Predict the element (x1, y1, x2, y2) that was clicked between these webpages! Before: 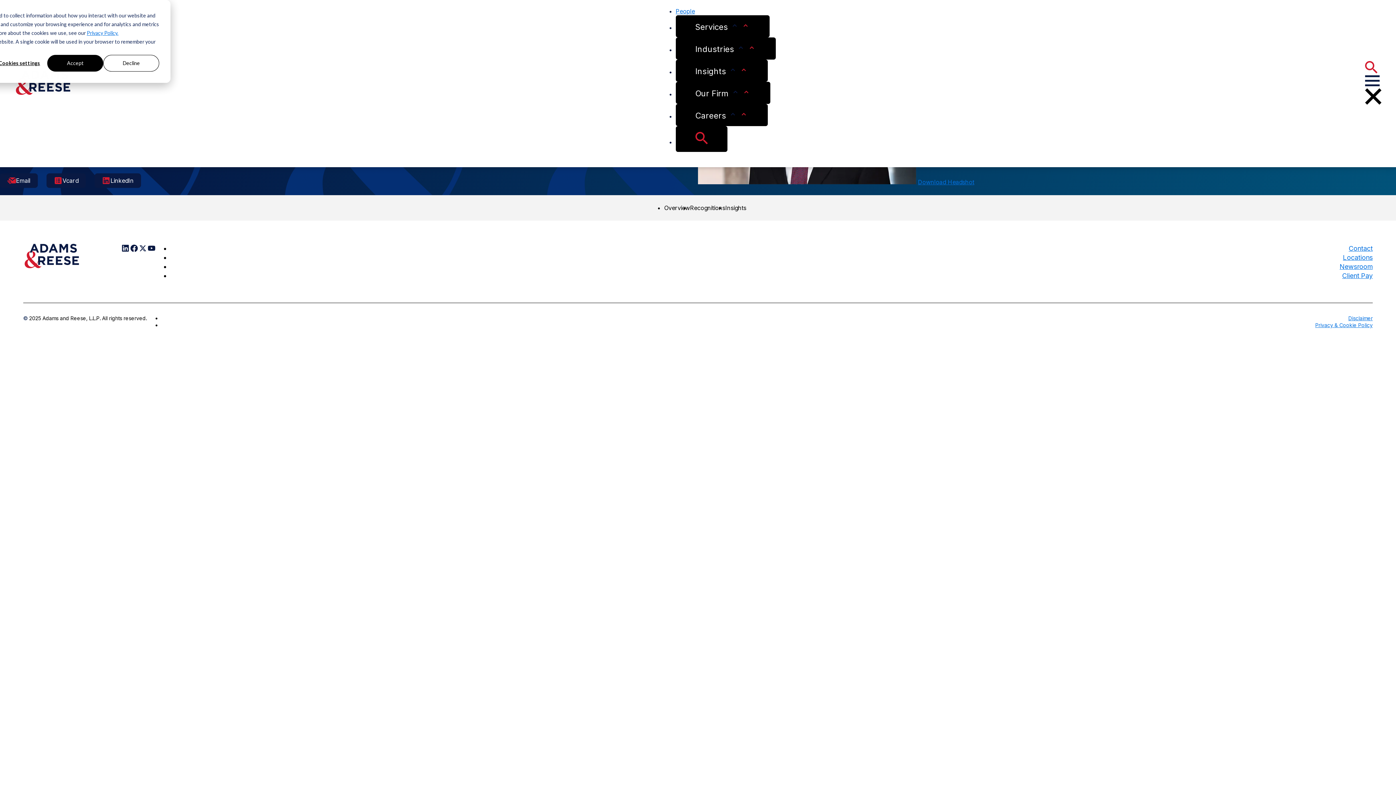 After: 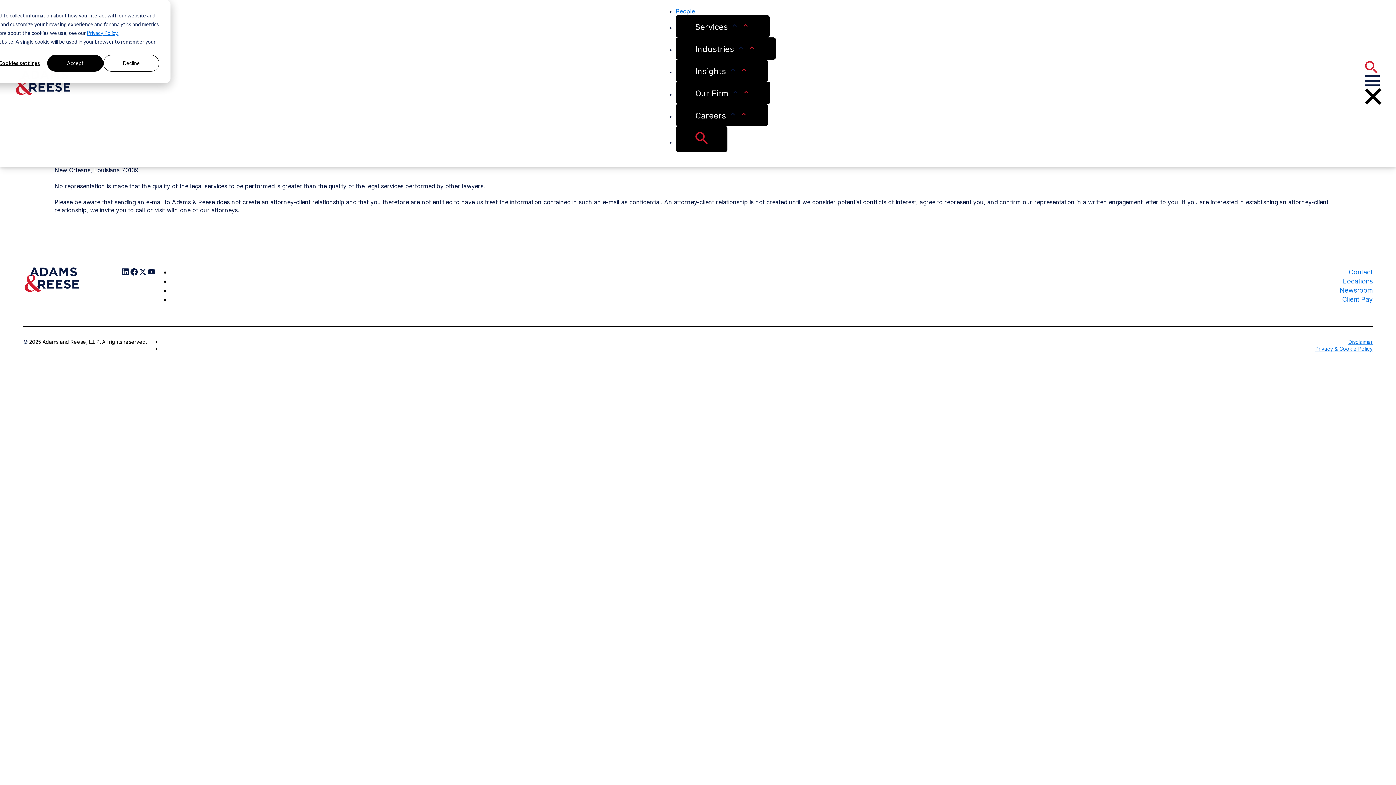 Action: label: Disclaimer bbox: (1348, 315, 1373, 321)